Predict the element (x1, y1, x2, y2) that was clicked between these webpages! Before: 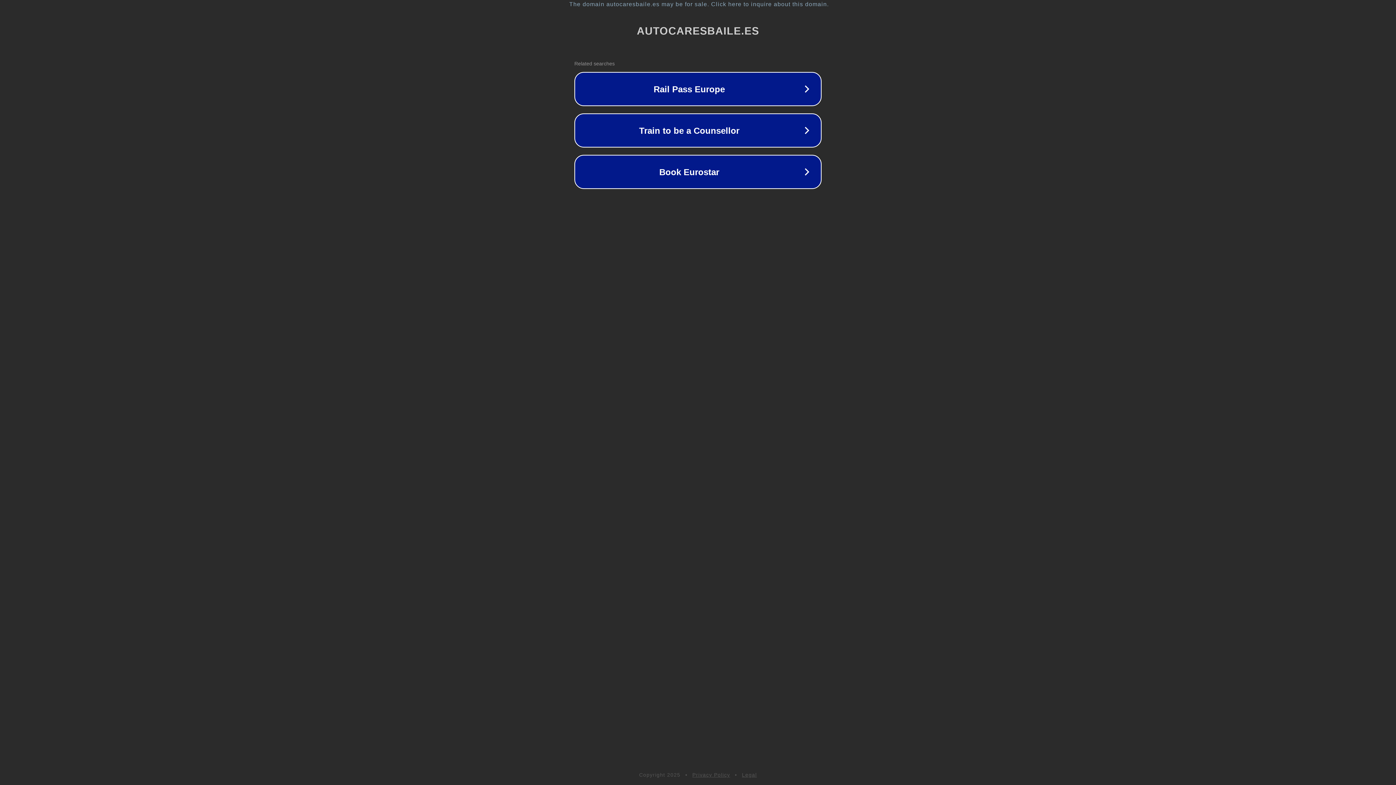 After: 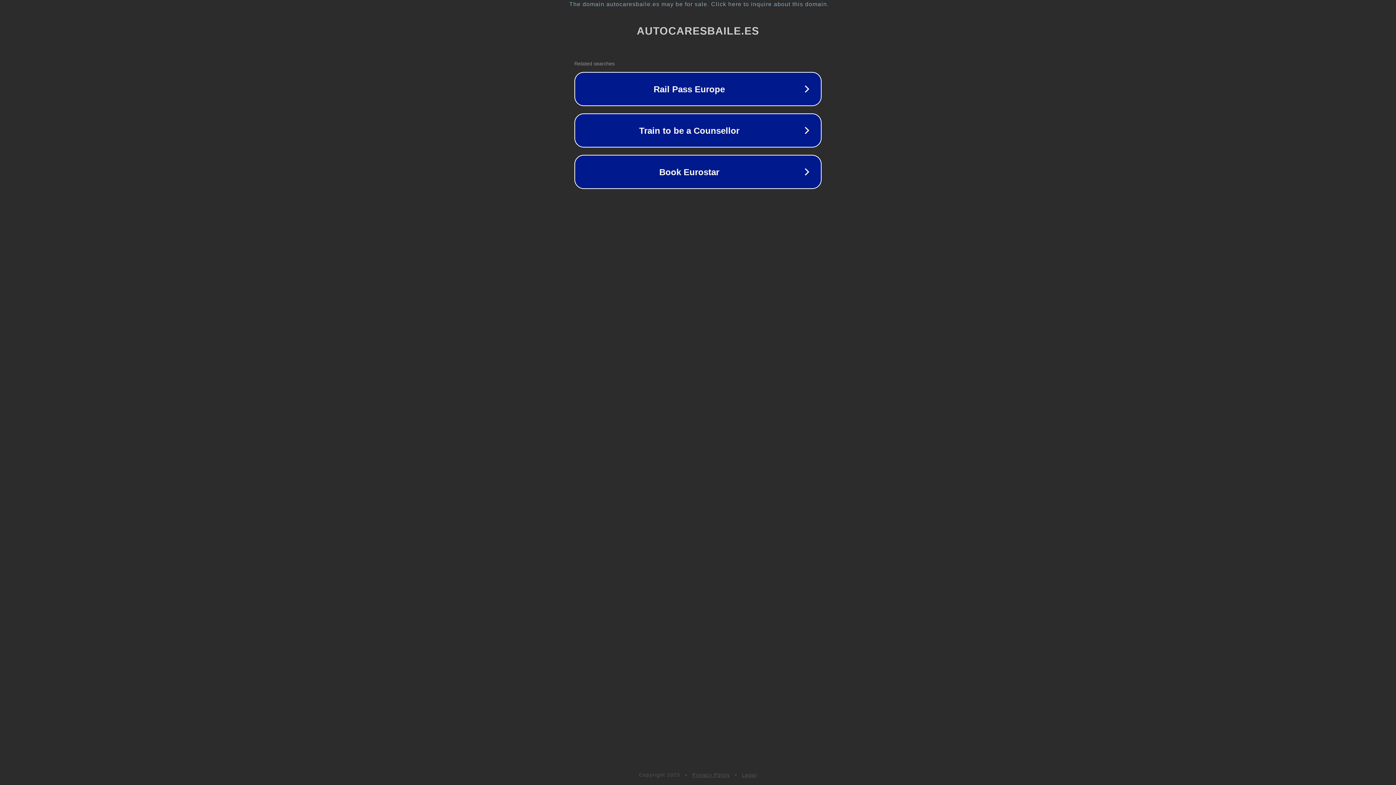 Action: label: Privacy Policy bbox: (692, 772, 730, 778)